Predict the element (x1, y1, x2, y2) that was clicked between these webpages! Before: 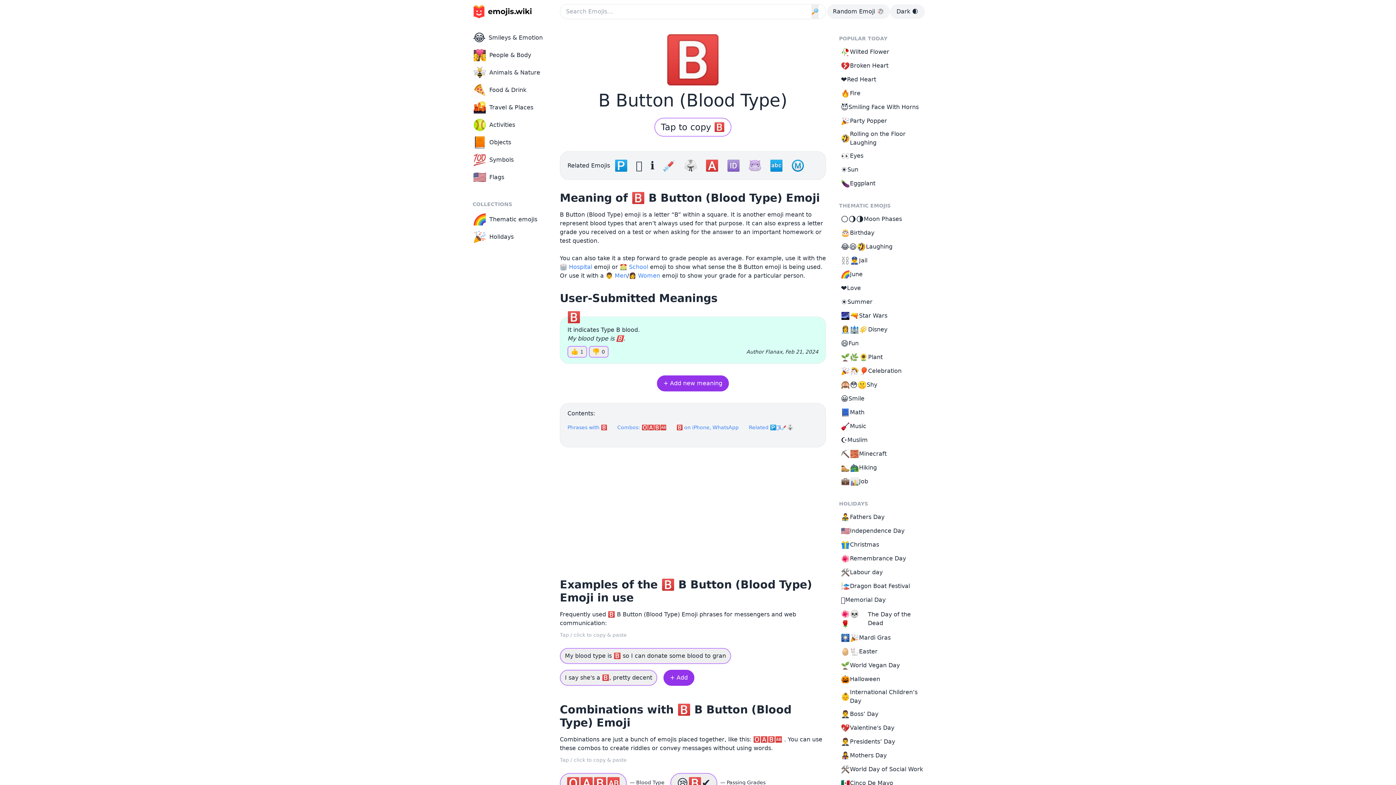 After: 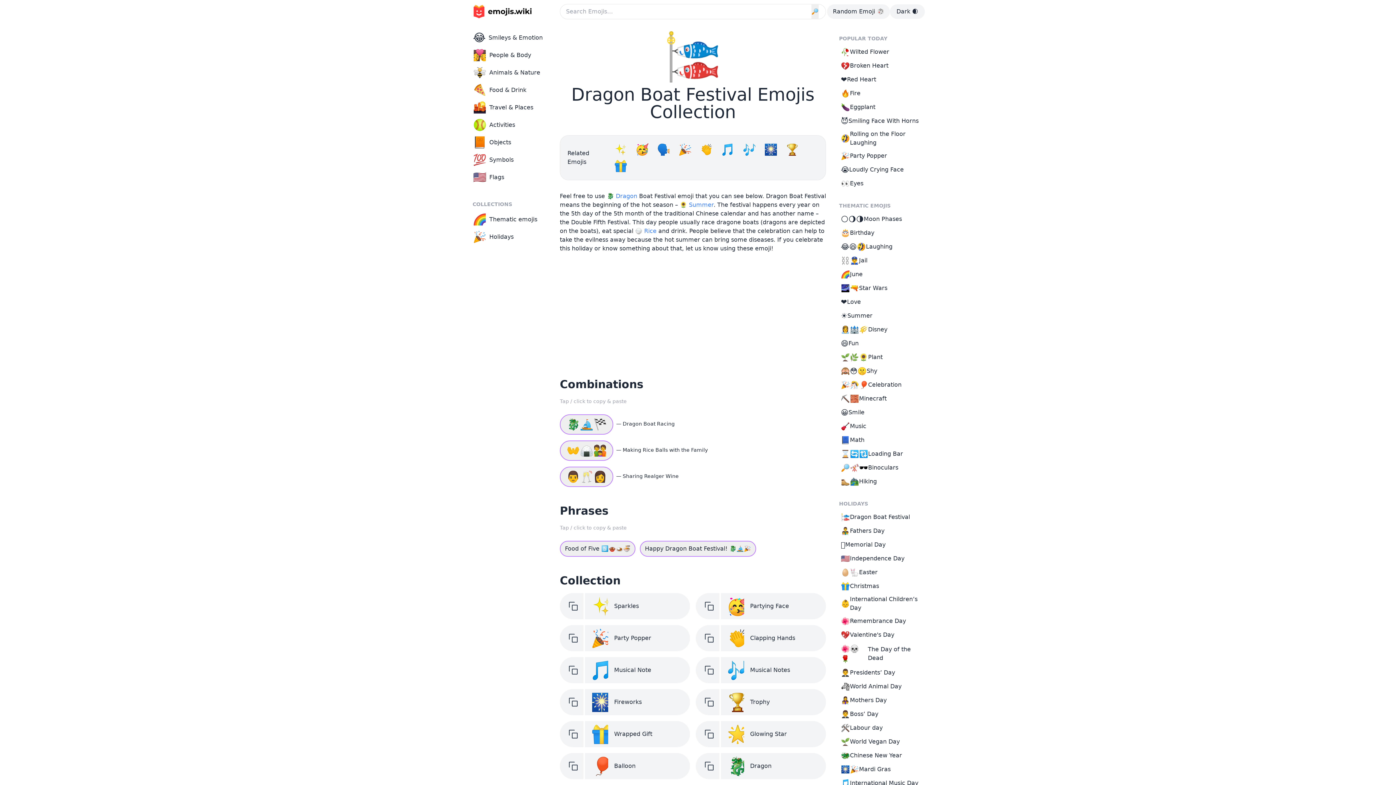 Action: bbox: (837, 579, 930, 593) label: 🎏
Dragon Boat Festival